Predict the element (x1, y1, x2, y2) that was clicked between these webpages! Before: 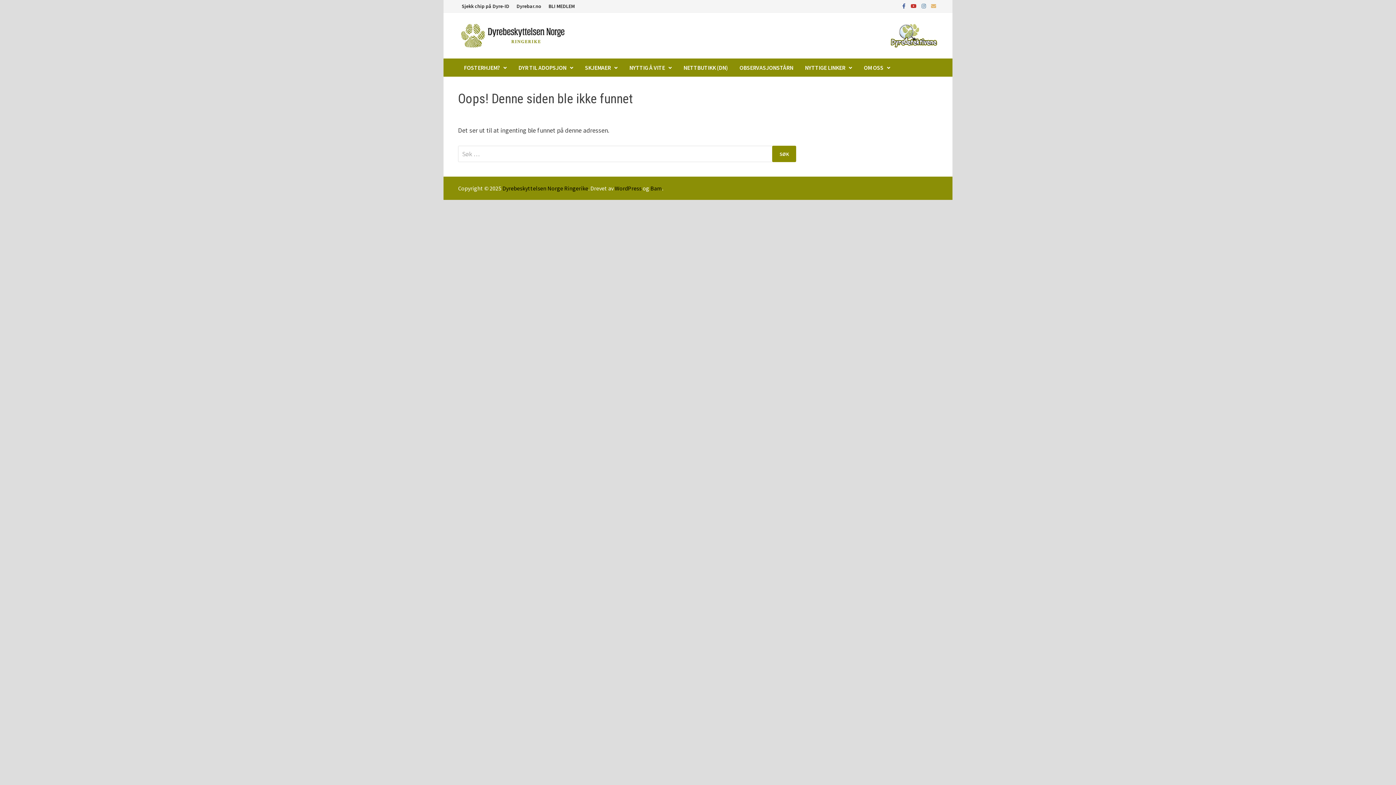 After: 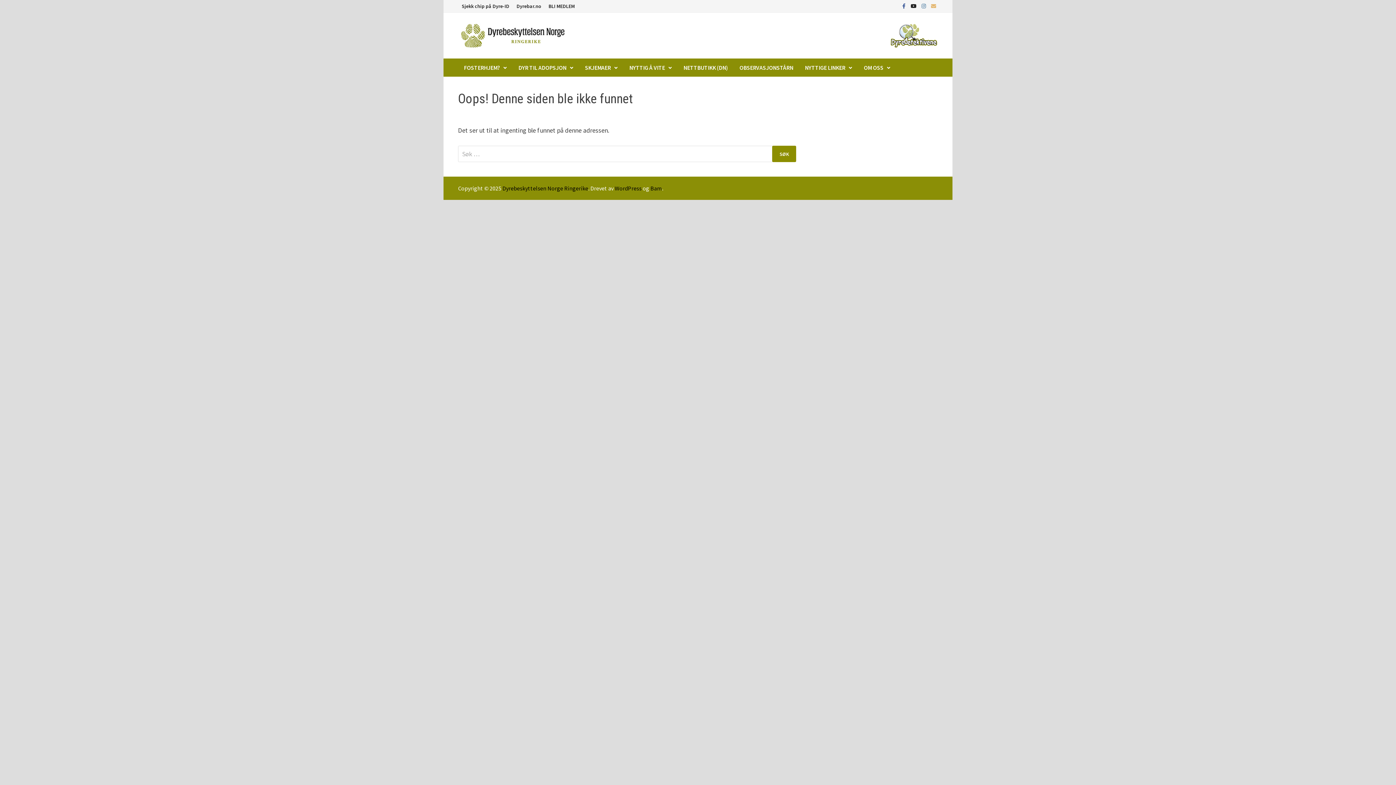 Action: bbox: (909, 1, 920, 9) label:  